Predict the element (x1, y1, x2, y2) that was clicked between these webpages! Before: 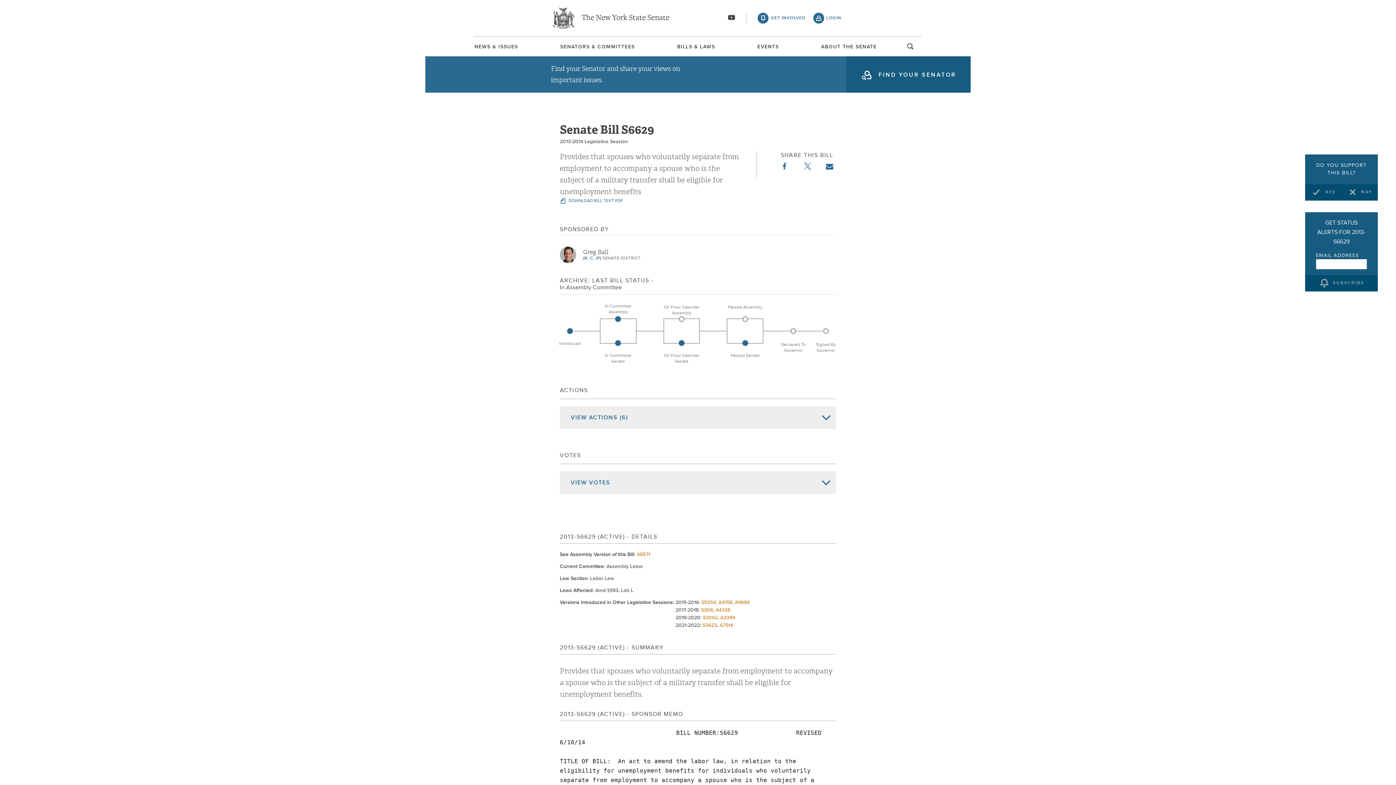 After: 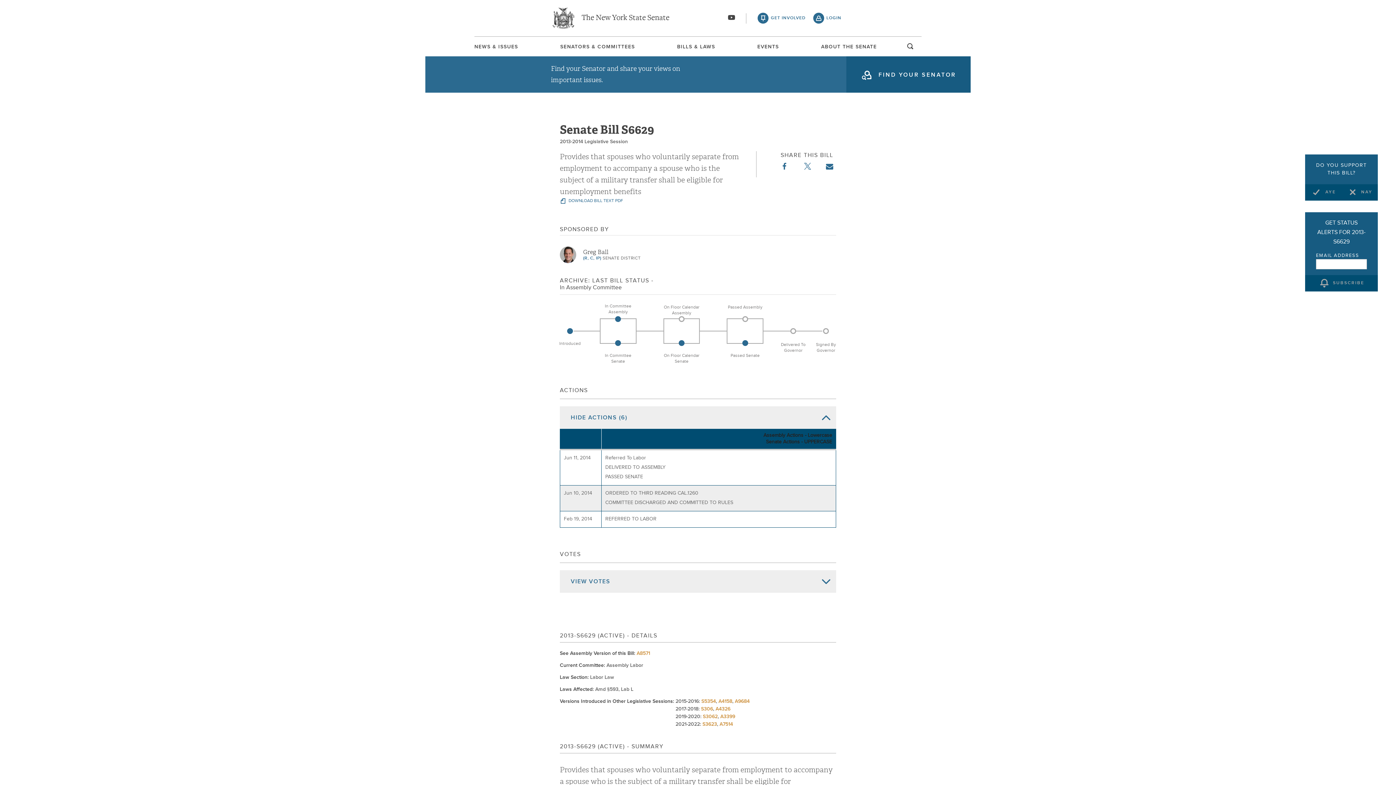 Action: label: VIEW ACTIONS (6) bbox: (560, 406, 836, 429)